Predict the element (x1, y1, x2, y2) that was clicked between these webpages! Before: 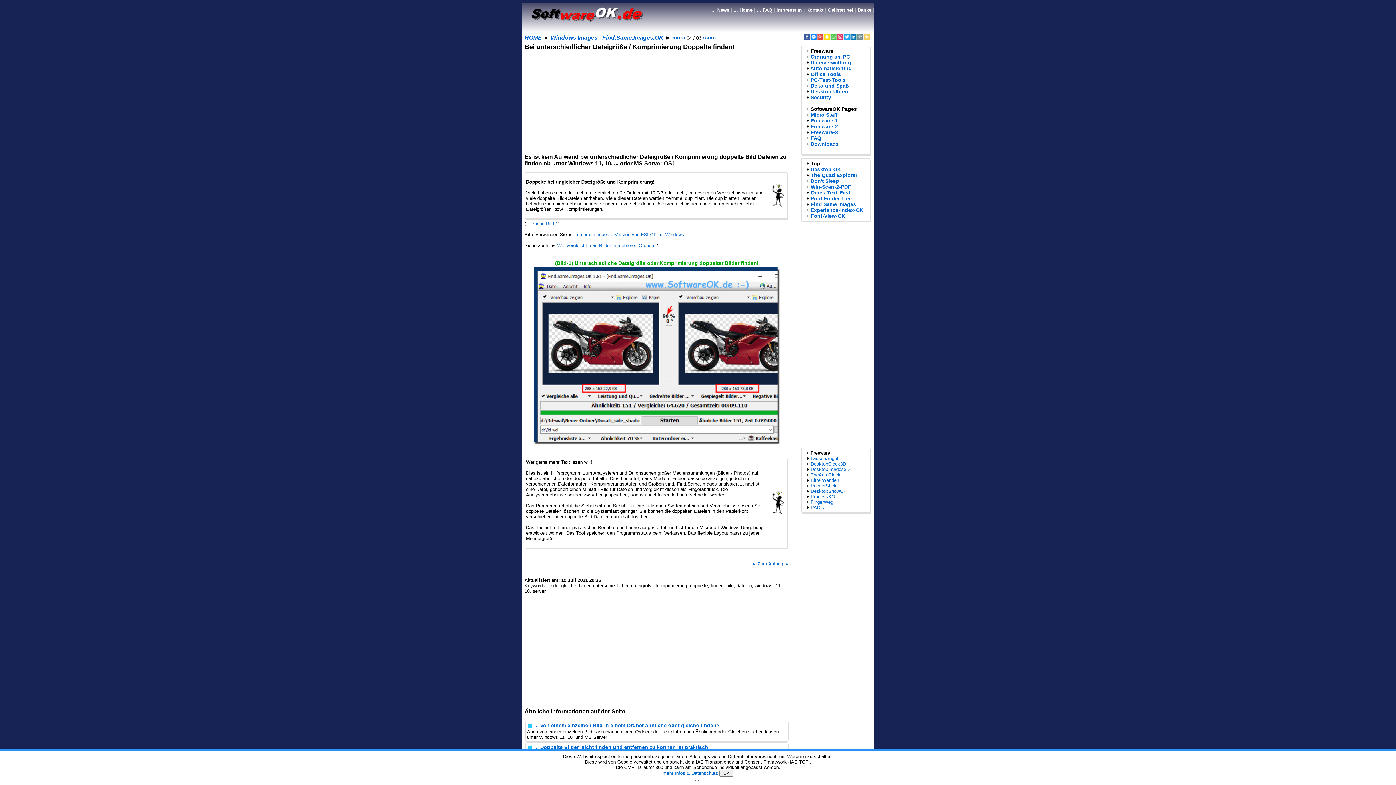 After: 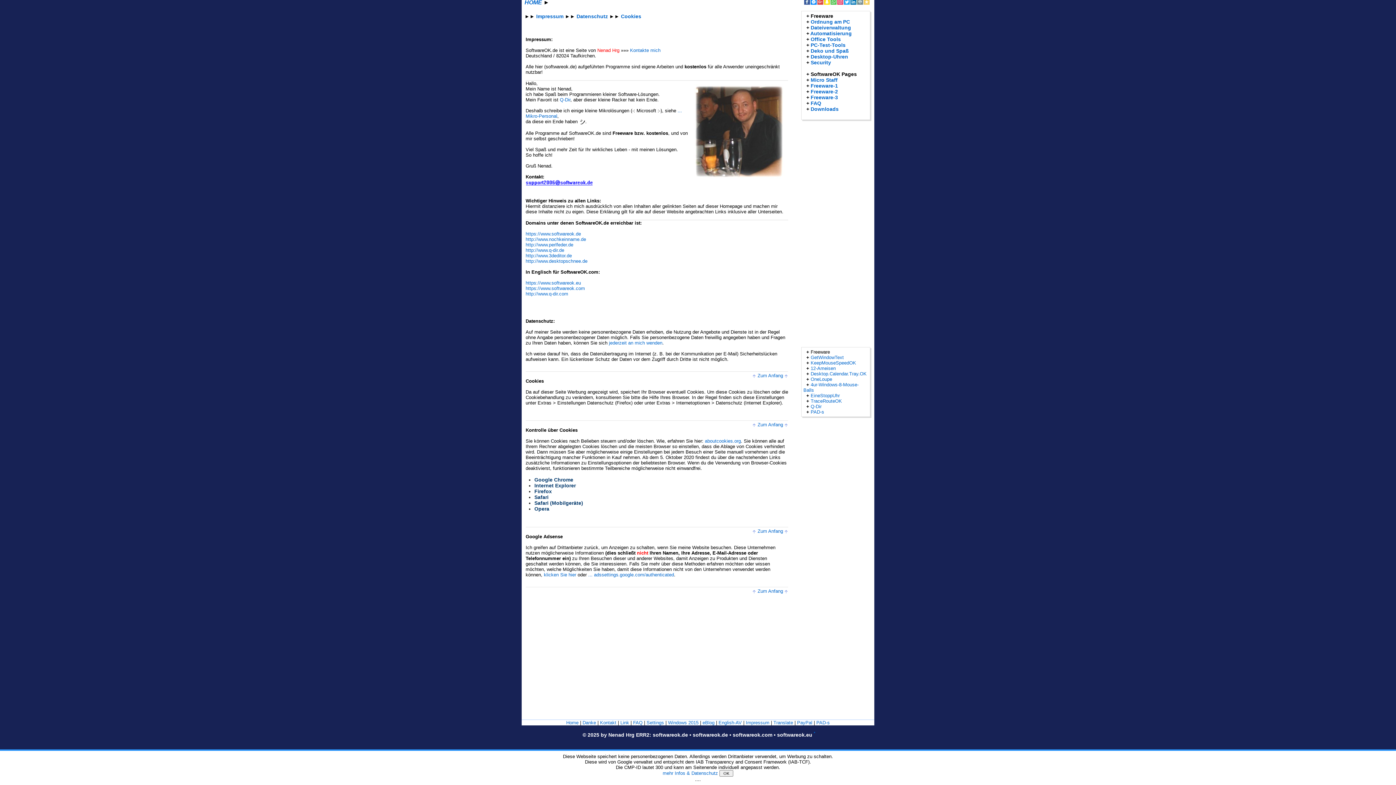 Action: bbox: (662, 770, 718, 776) label: mehr Infos & Datenschutz